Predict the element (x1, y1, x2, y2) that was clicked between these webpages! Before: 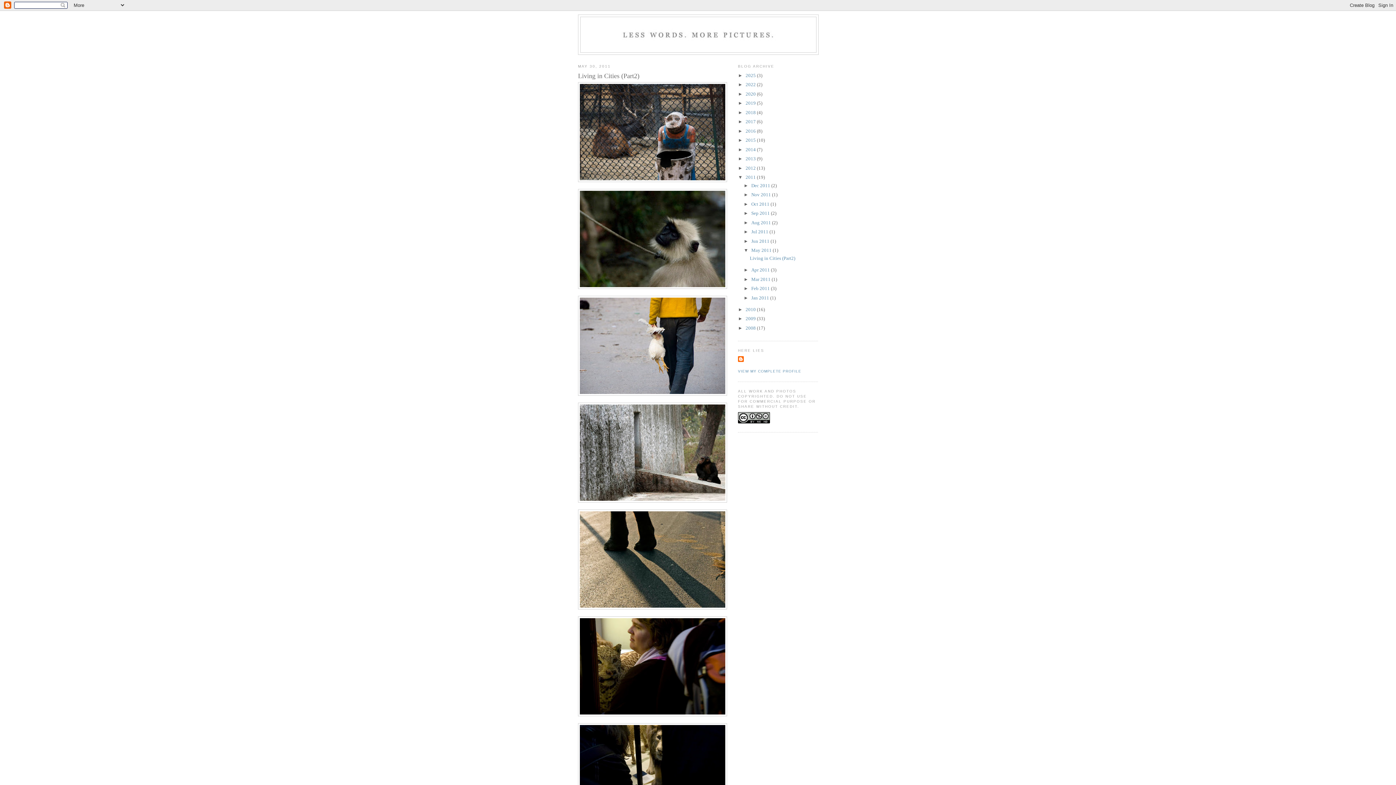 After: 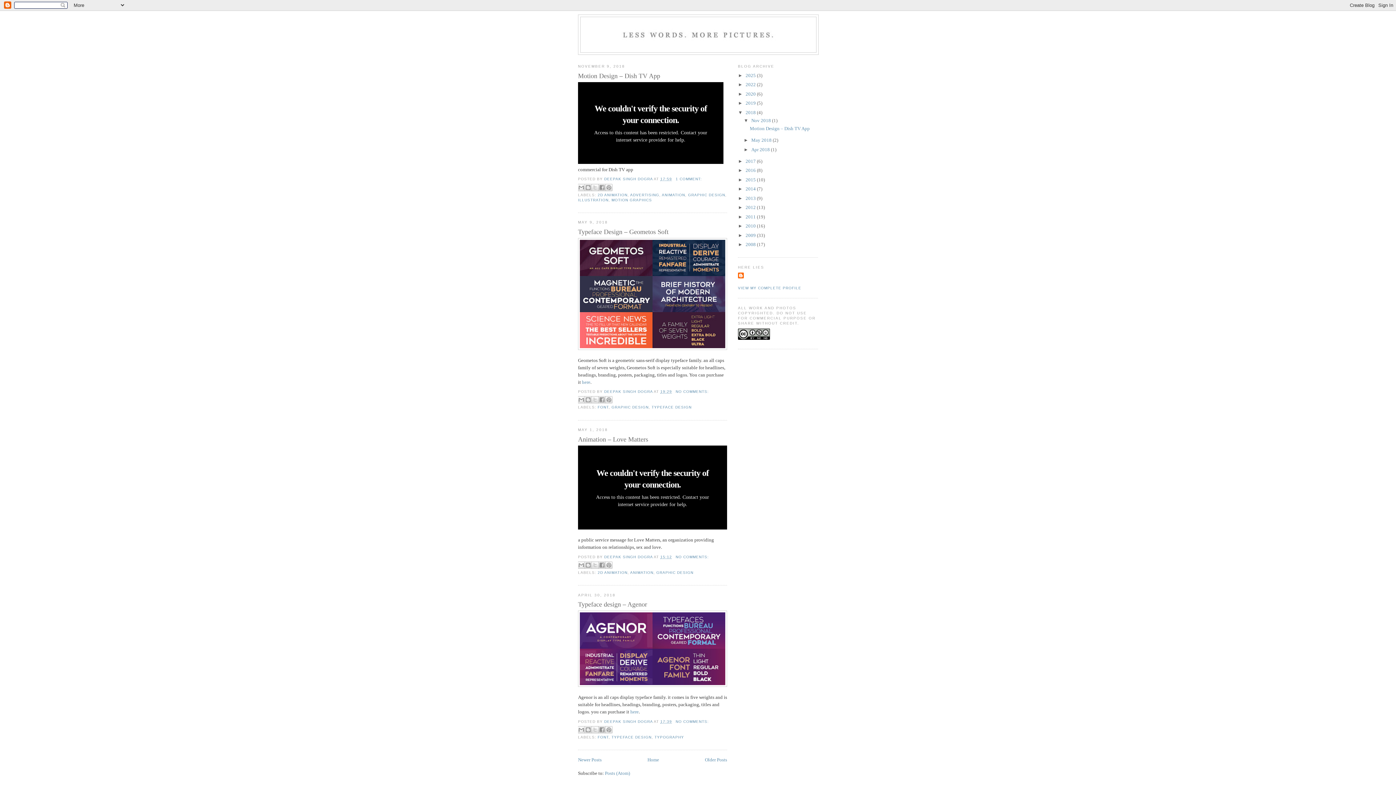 Action: label: 2018  bbox: (745, 109, 757, 115)